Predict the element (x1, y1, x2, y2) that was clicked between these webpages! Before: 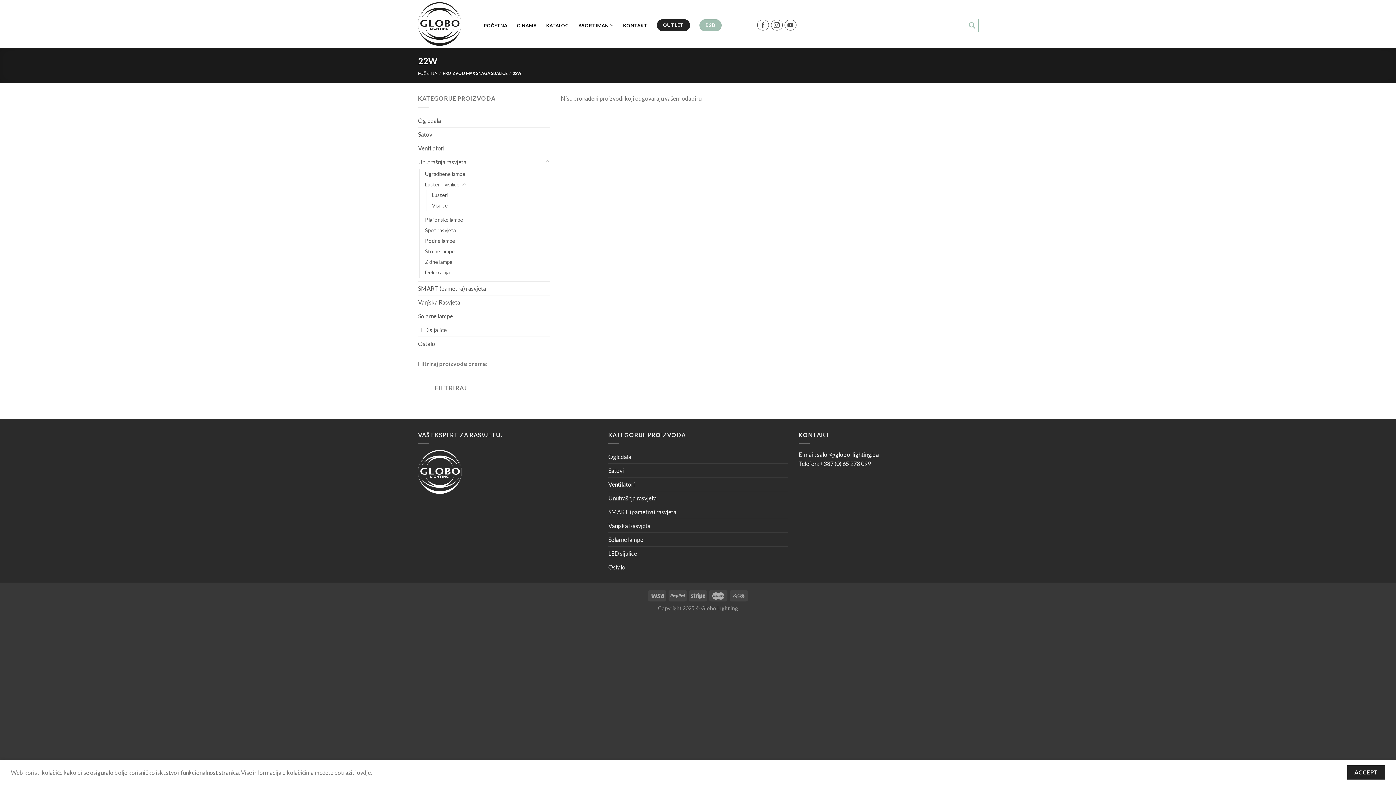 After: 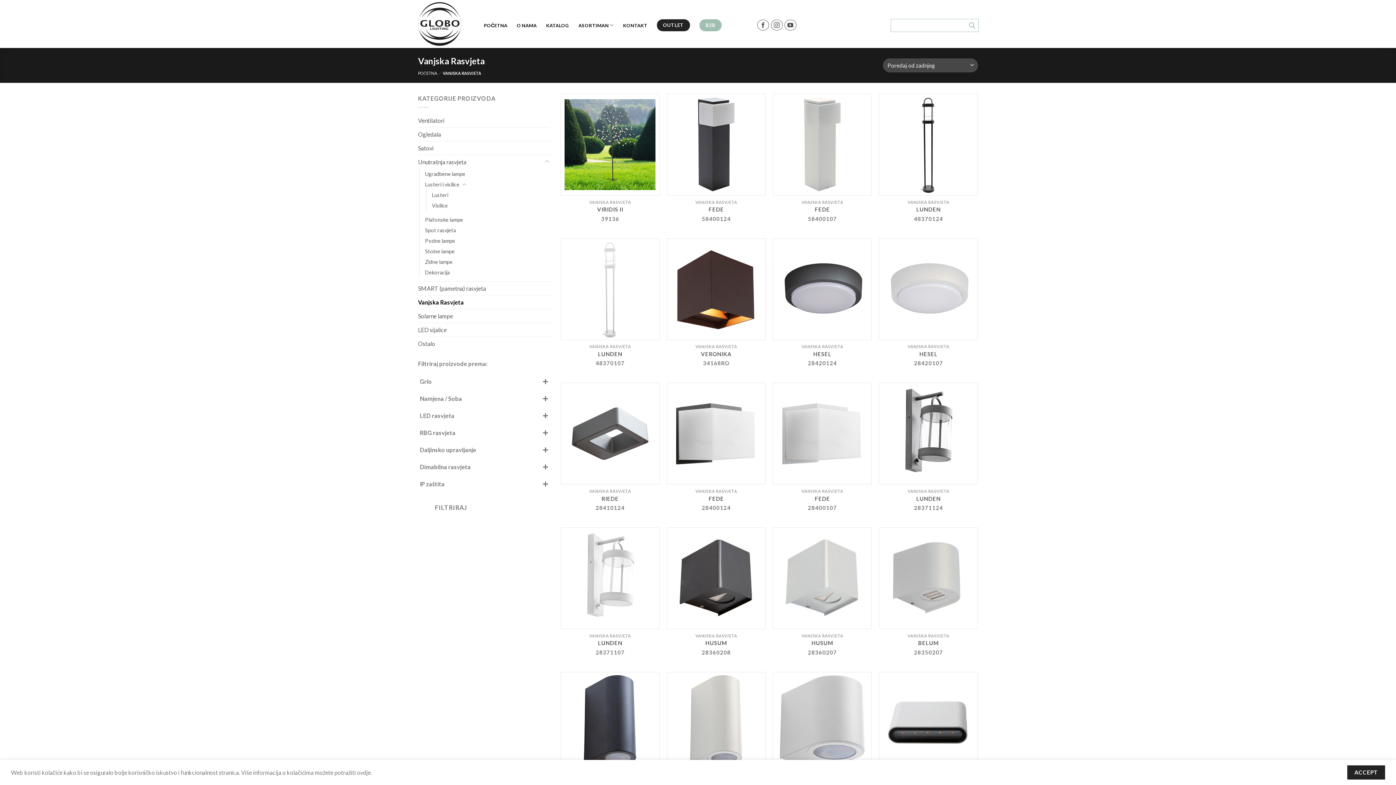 Action: bbox: (418, 295, 550, 308) label: Vanjska Rasvjeta